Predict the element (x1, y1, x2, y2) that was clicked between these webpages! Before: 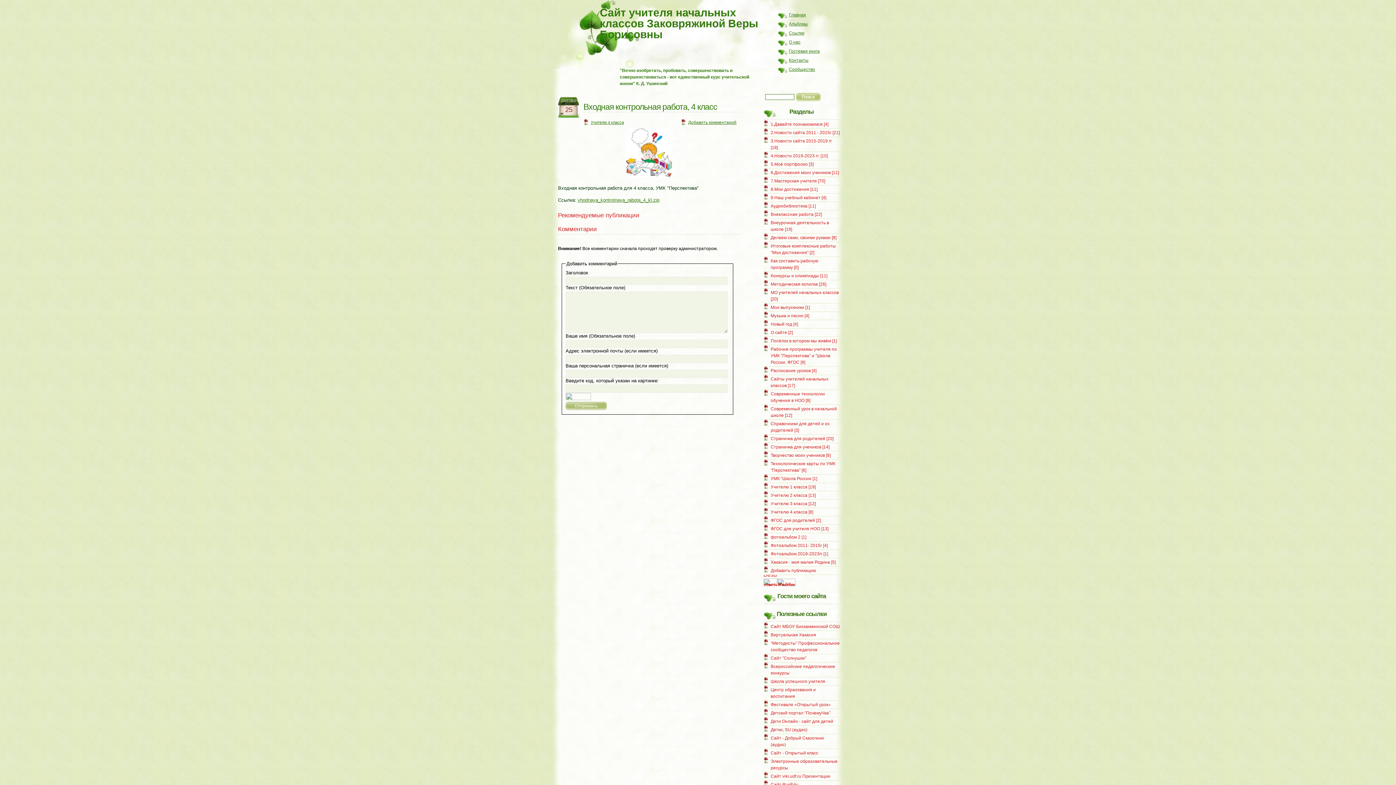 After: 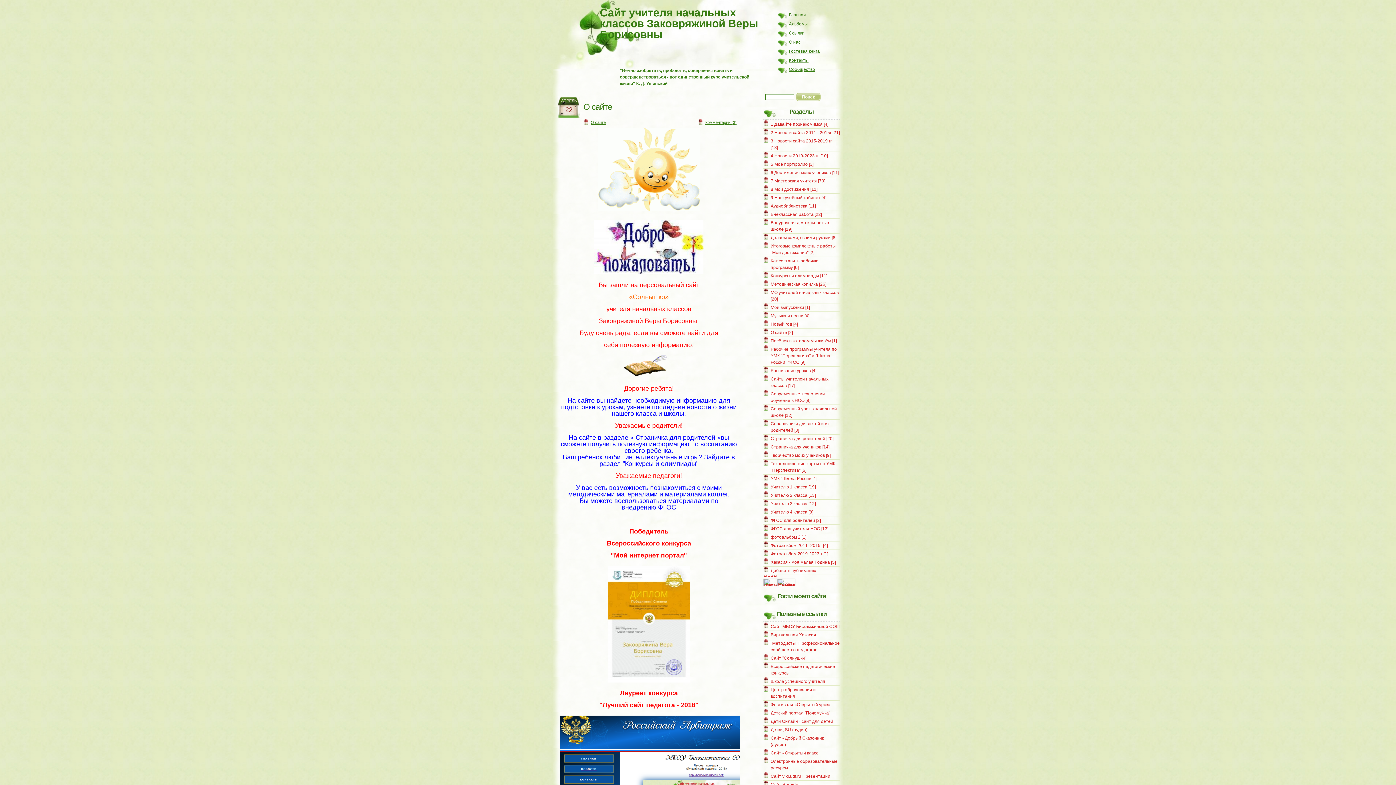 Action: label: Сайт учителя начальных классов Заковряжиной Веры Борисовны bbox: (600, 6, 758, 40)